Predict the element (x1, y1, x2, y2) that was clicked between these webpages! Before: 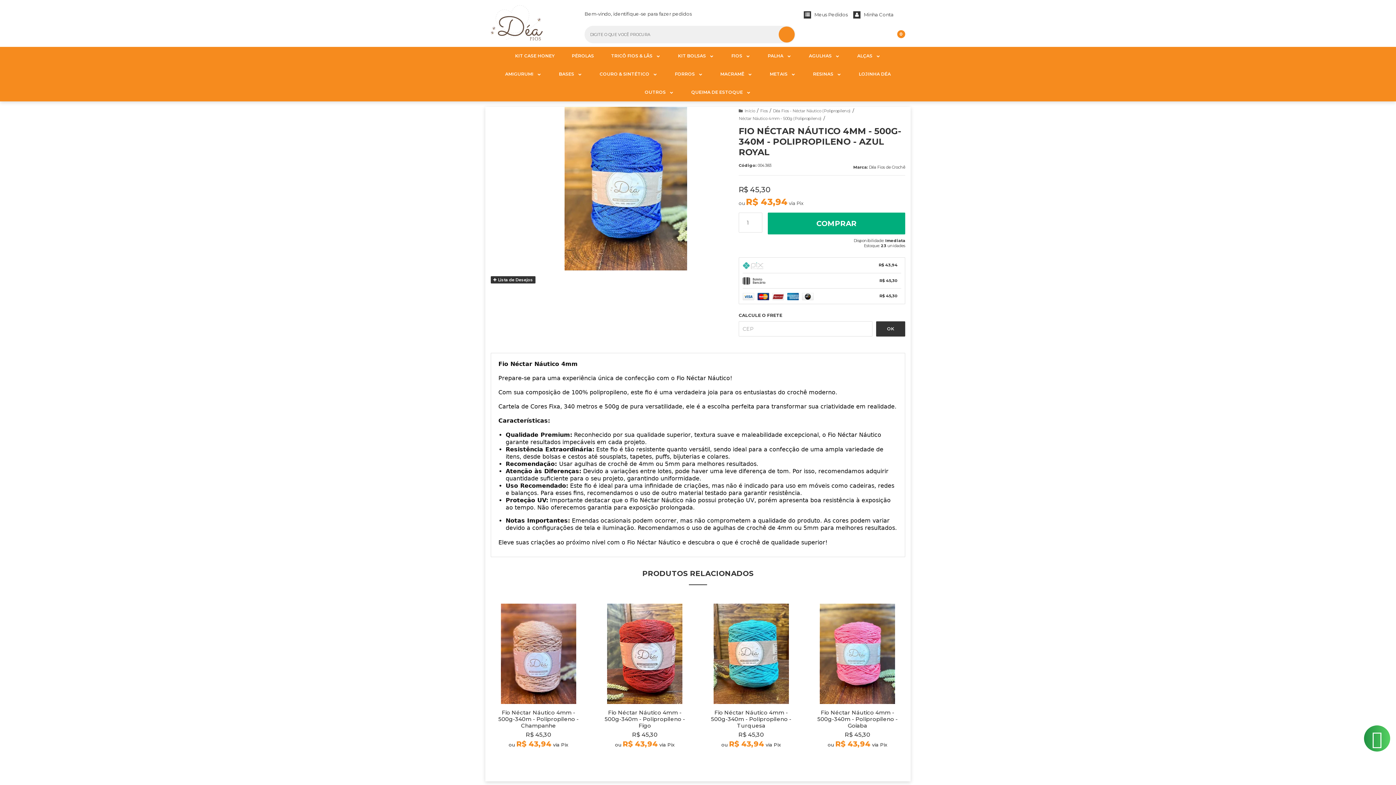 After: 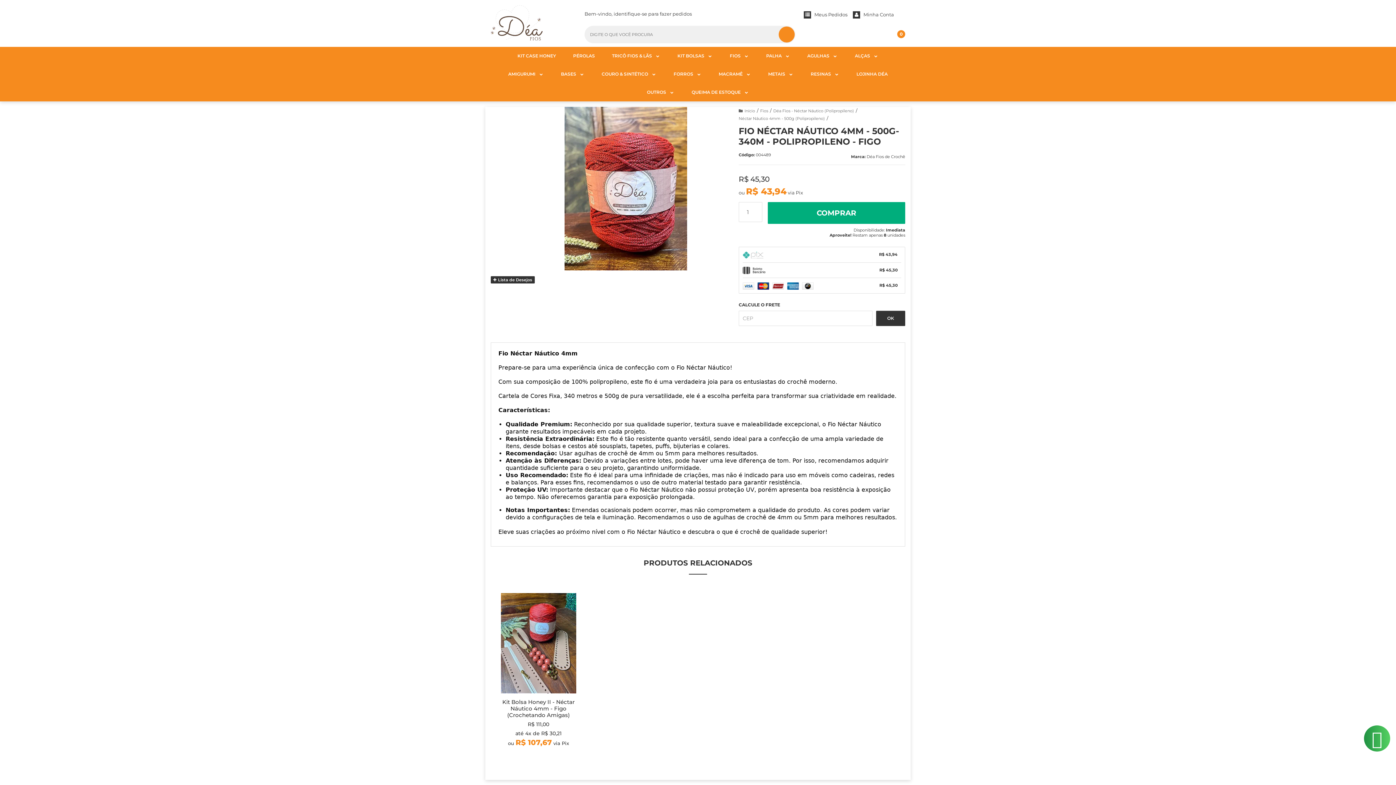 Action: bbox: (605, 755, 684, 770) label: VER MAIS